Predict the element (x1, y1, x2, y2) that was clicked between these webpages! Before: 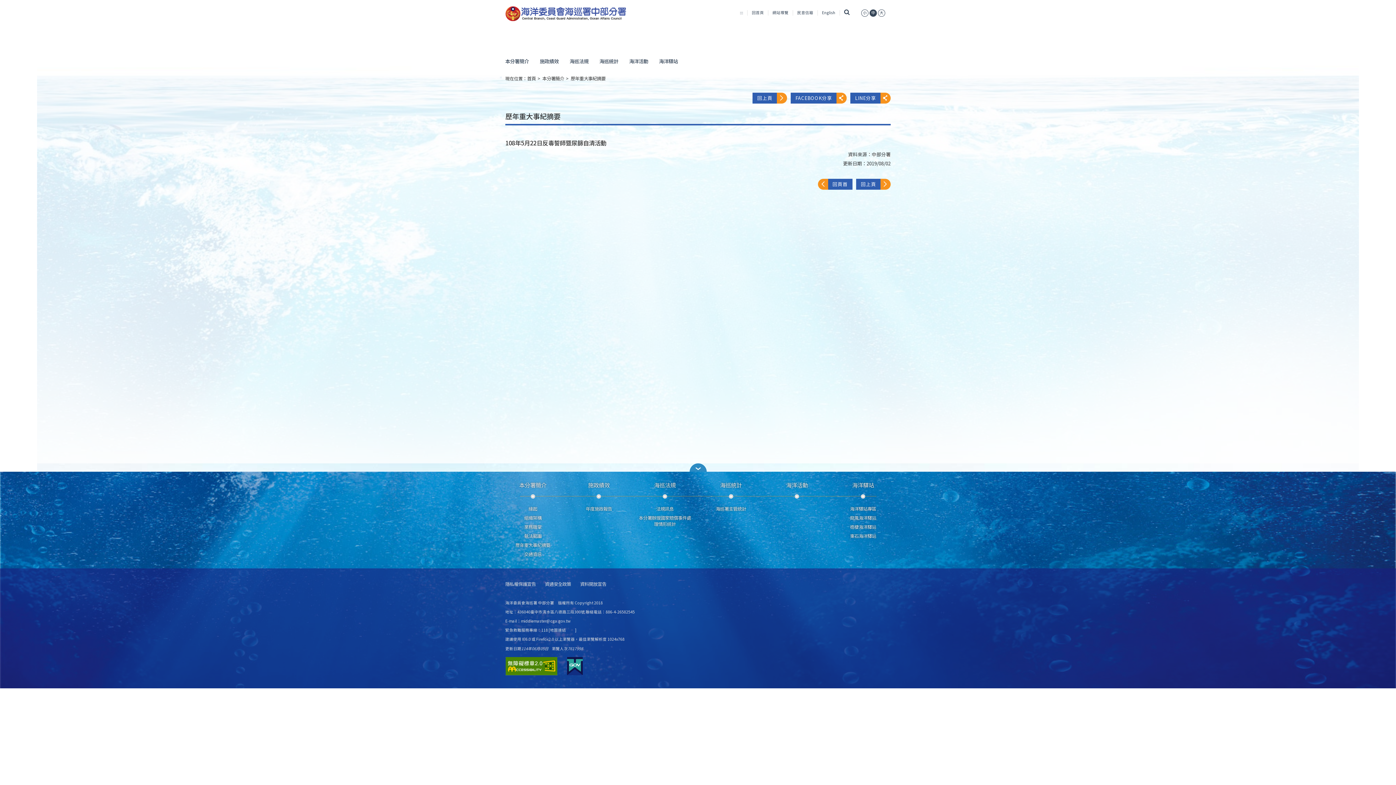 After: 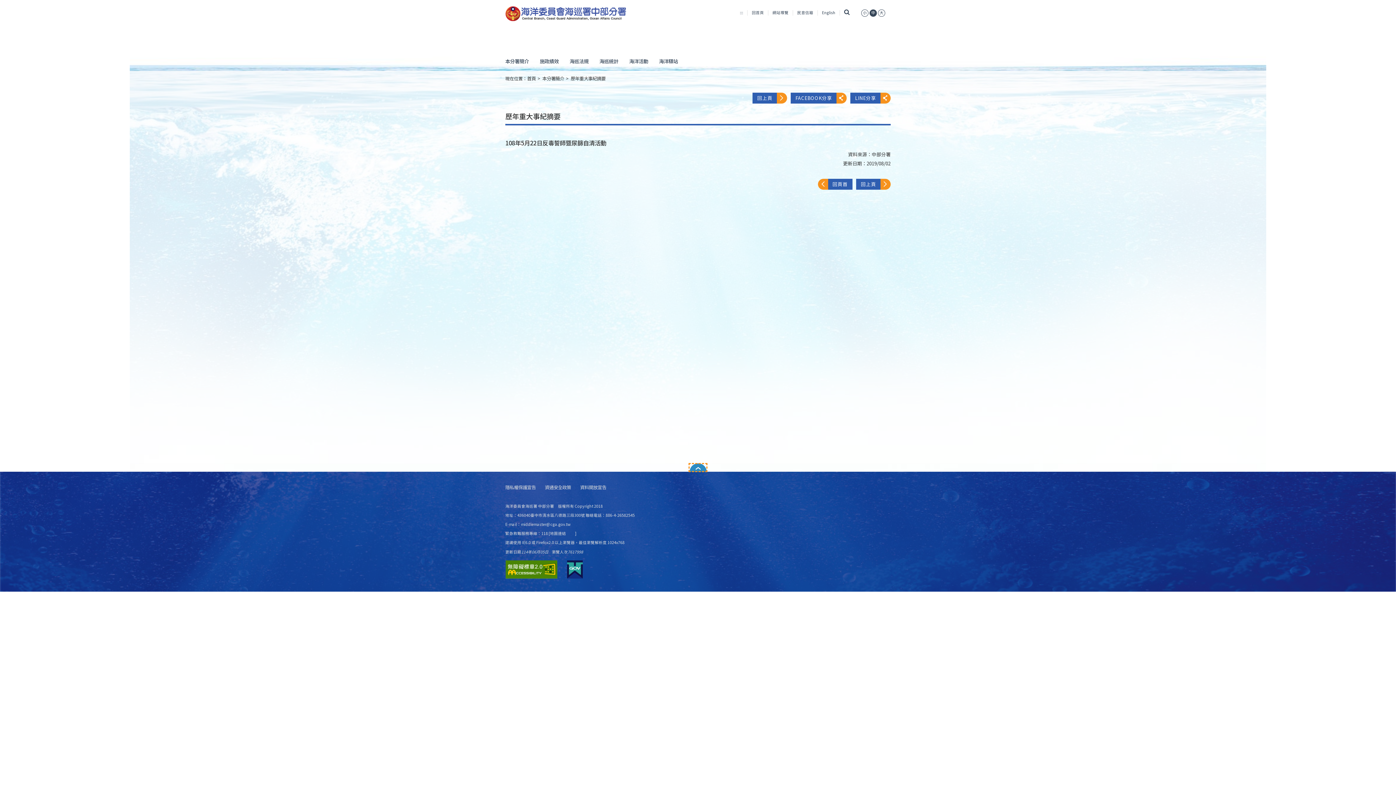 Action: bbox: (689, 463, 707, 472)